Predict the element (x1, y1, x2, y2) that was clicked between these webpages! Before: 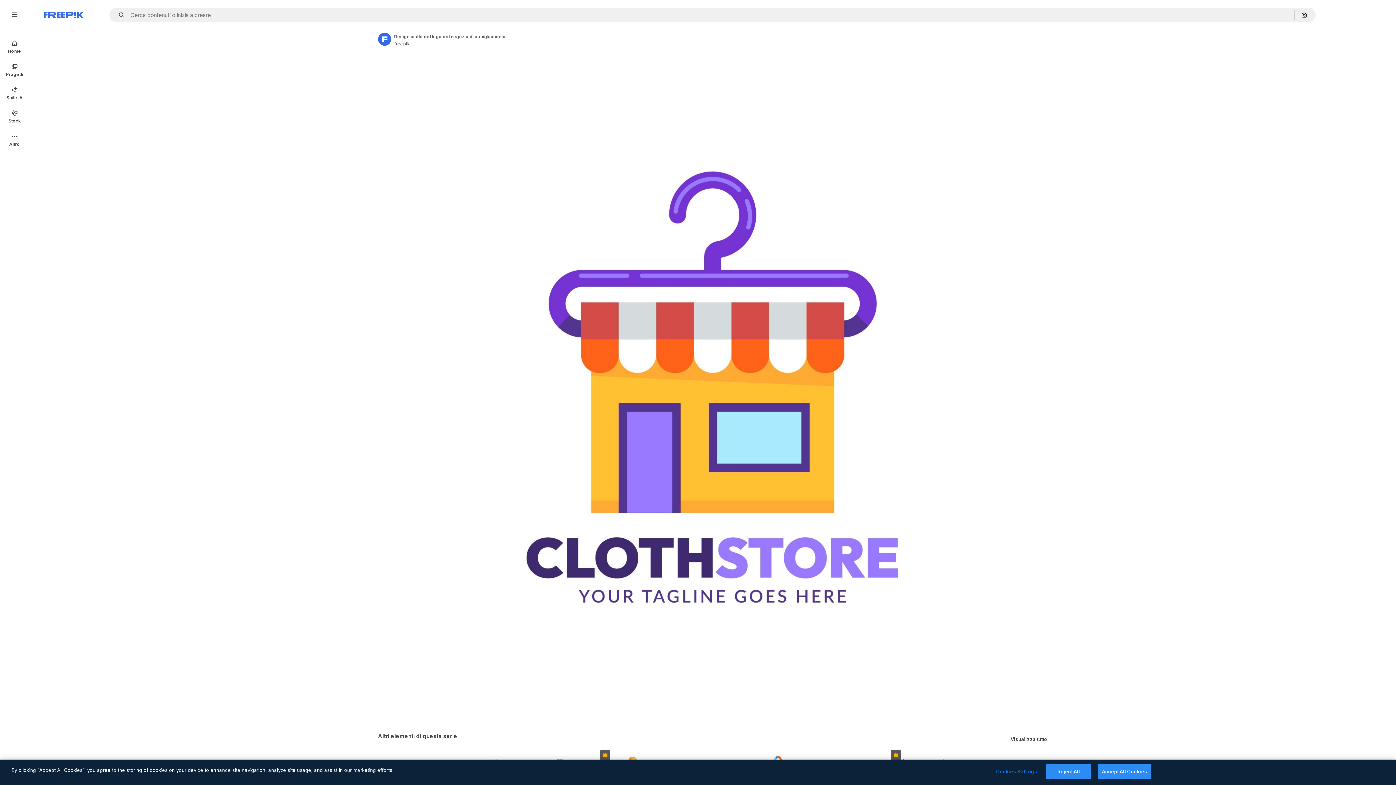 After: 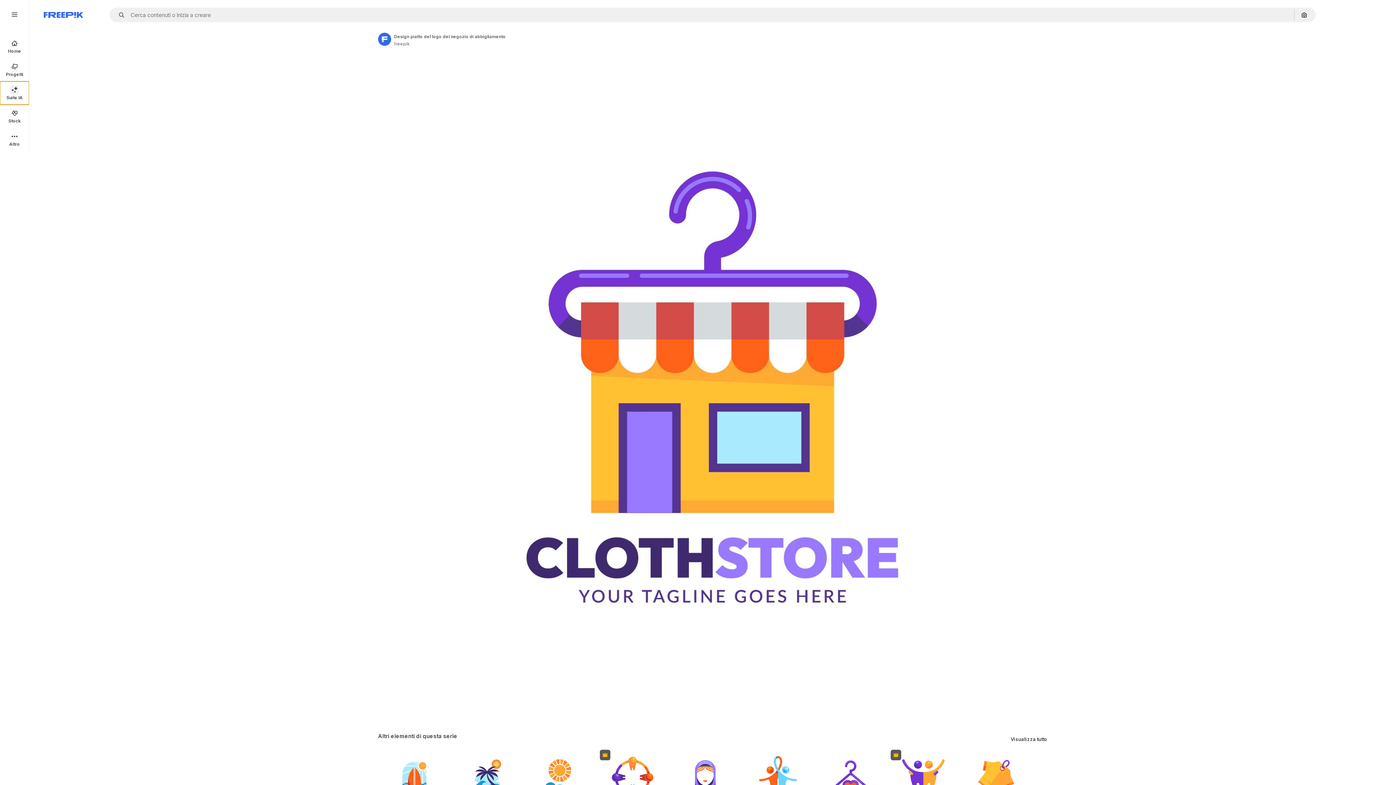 Action: label: Suite IA bbox: (0, 81, 29, 104)